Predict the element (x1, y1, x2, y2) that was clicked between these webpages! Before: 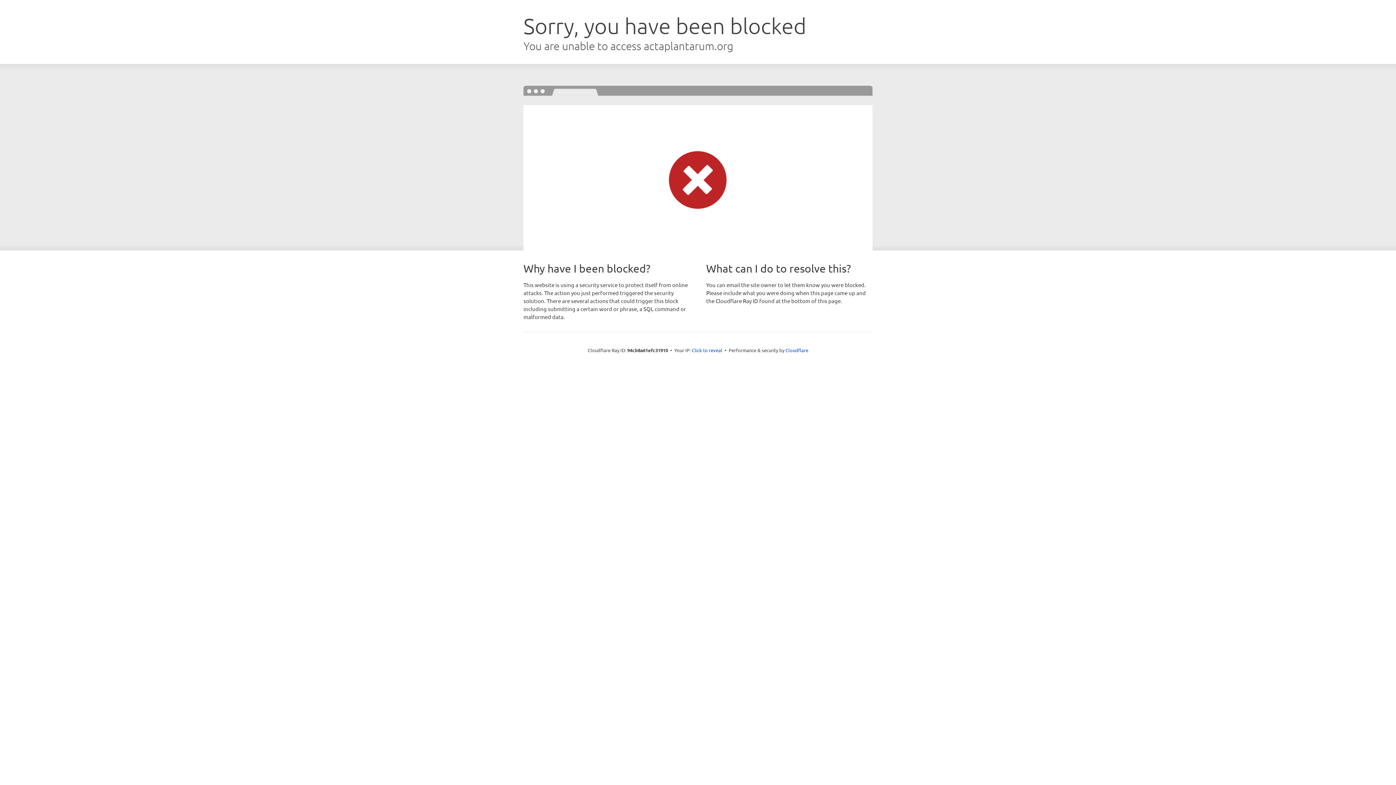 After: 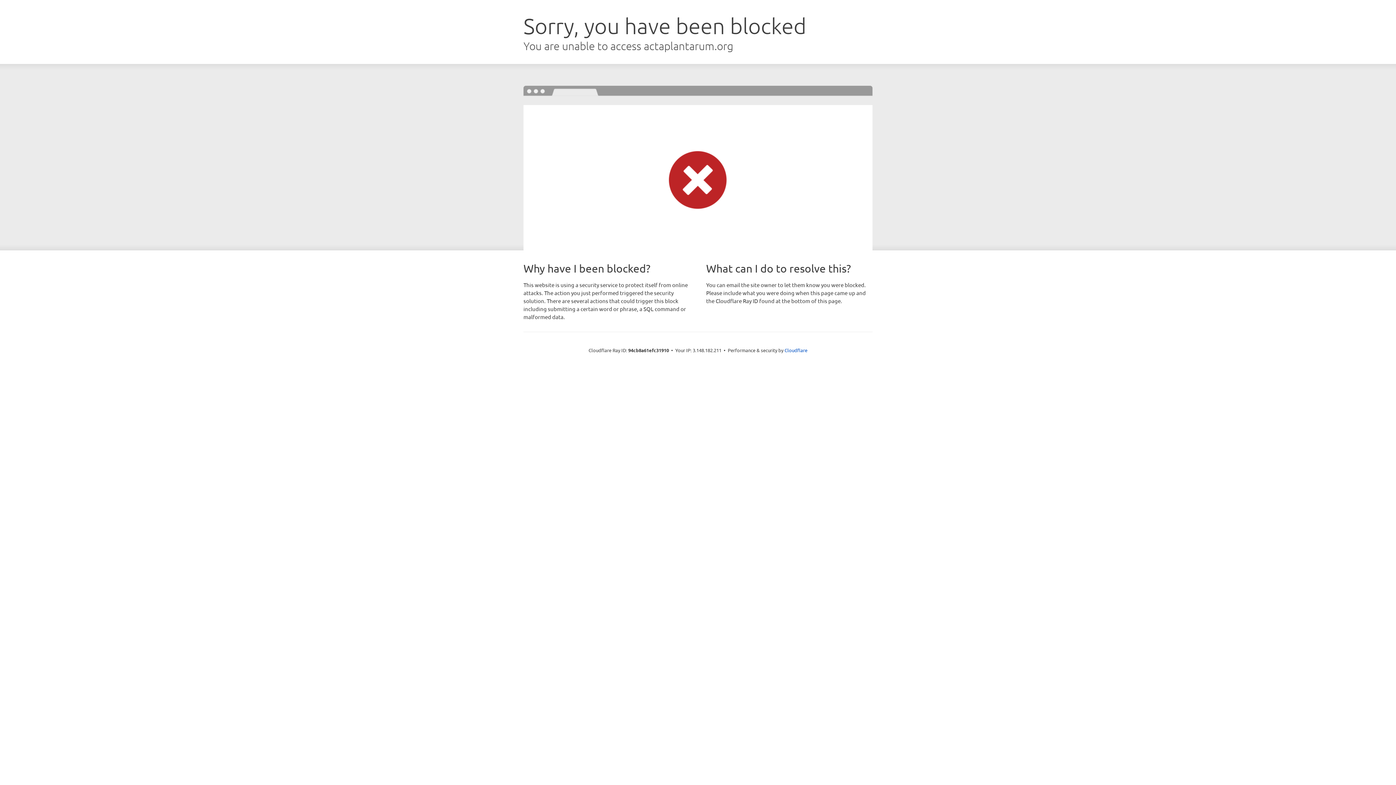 Action: bbox: (692, 346, 722, 353) label: Click to reveal